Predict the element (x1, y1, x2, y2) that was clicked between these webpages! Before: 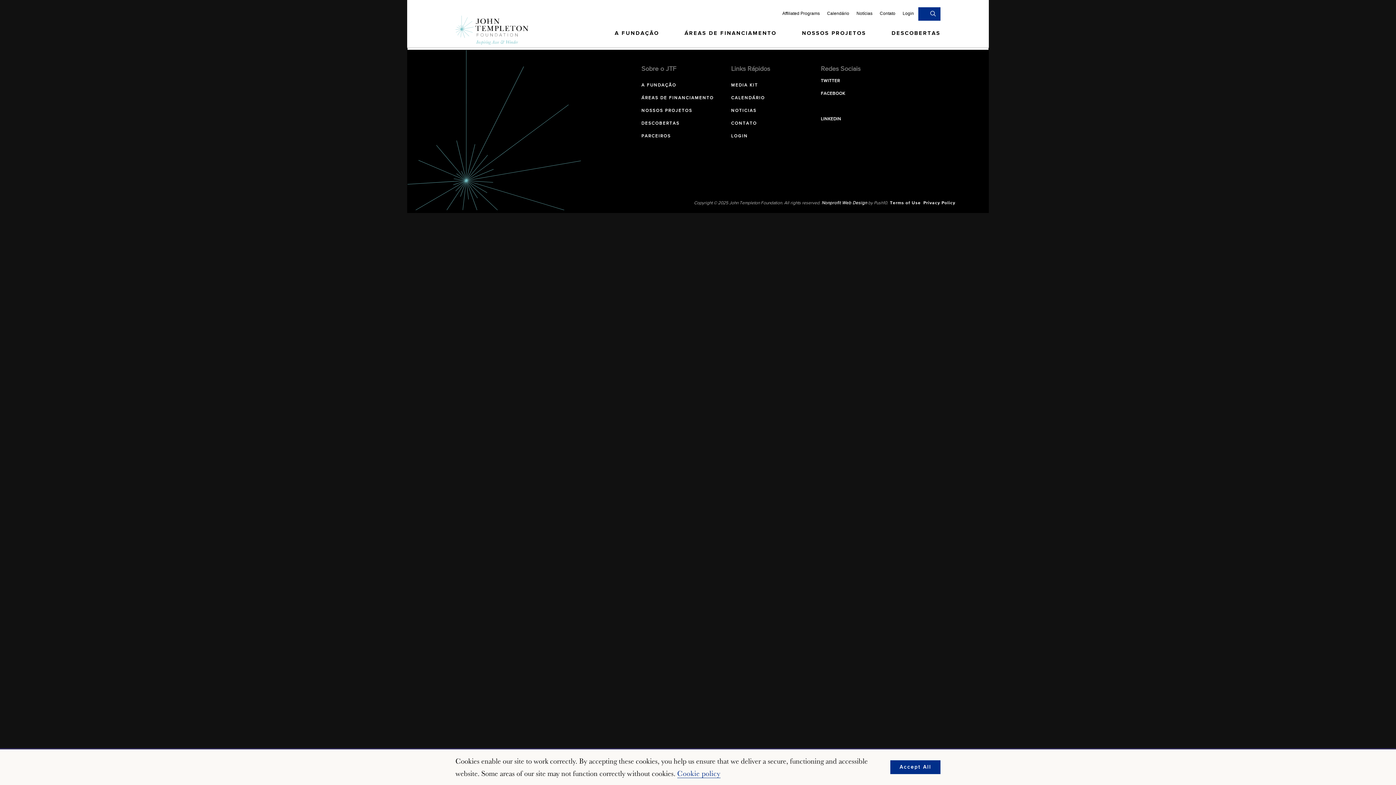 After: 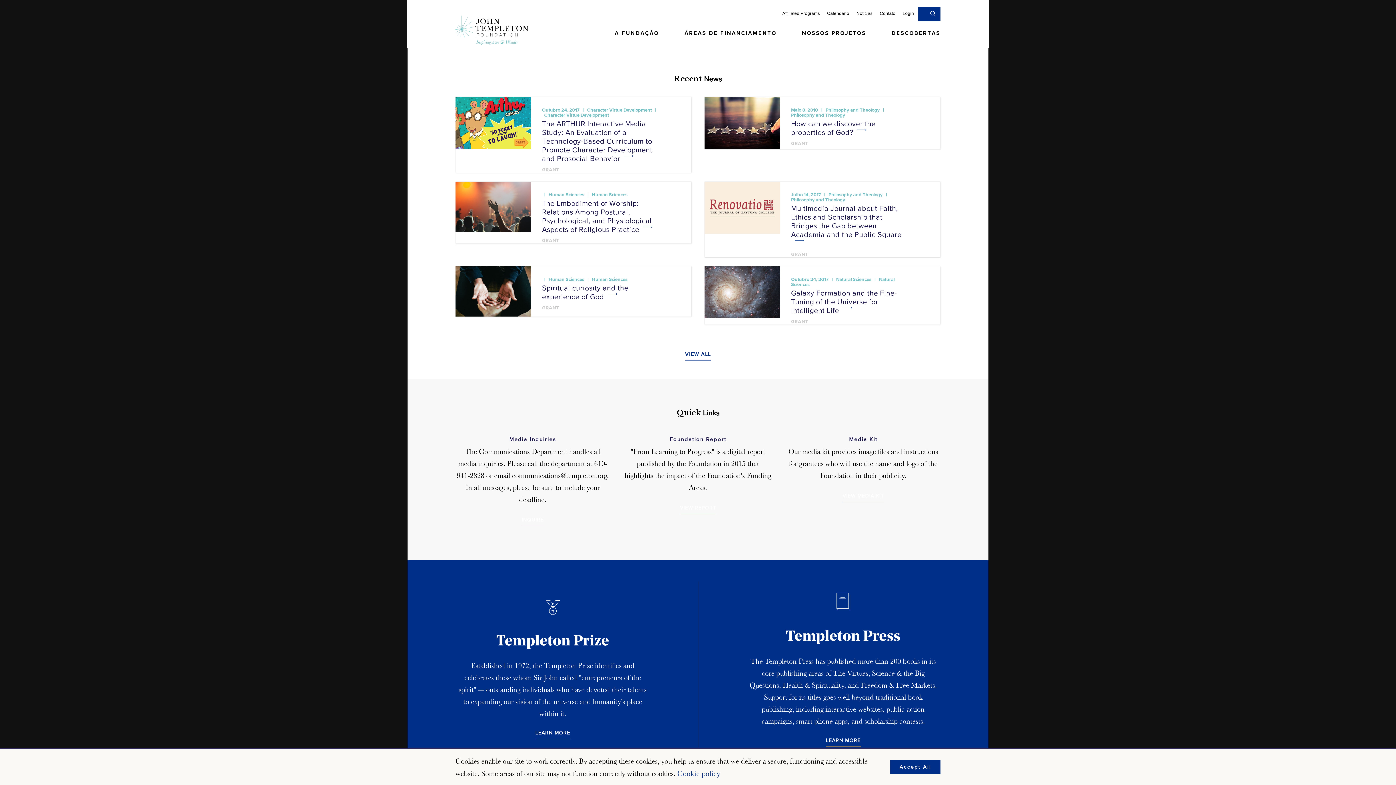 Action: label: NOTICIAS bbox: (731, 108, 756, 116)